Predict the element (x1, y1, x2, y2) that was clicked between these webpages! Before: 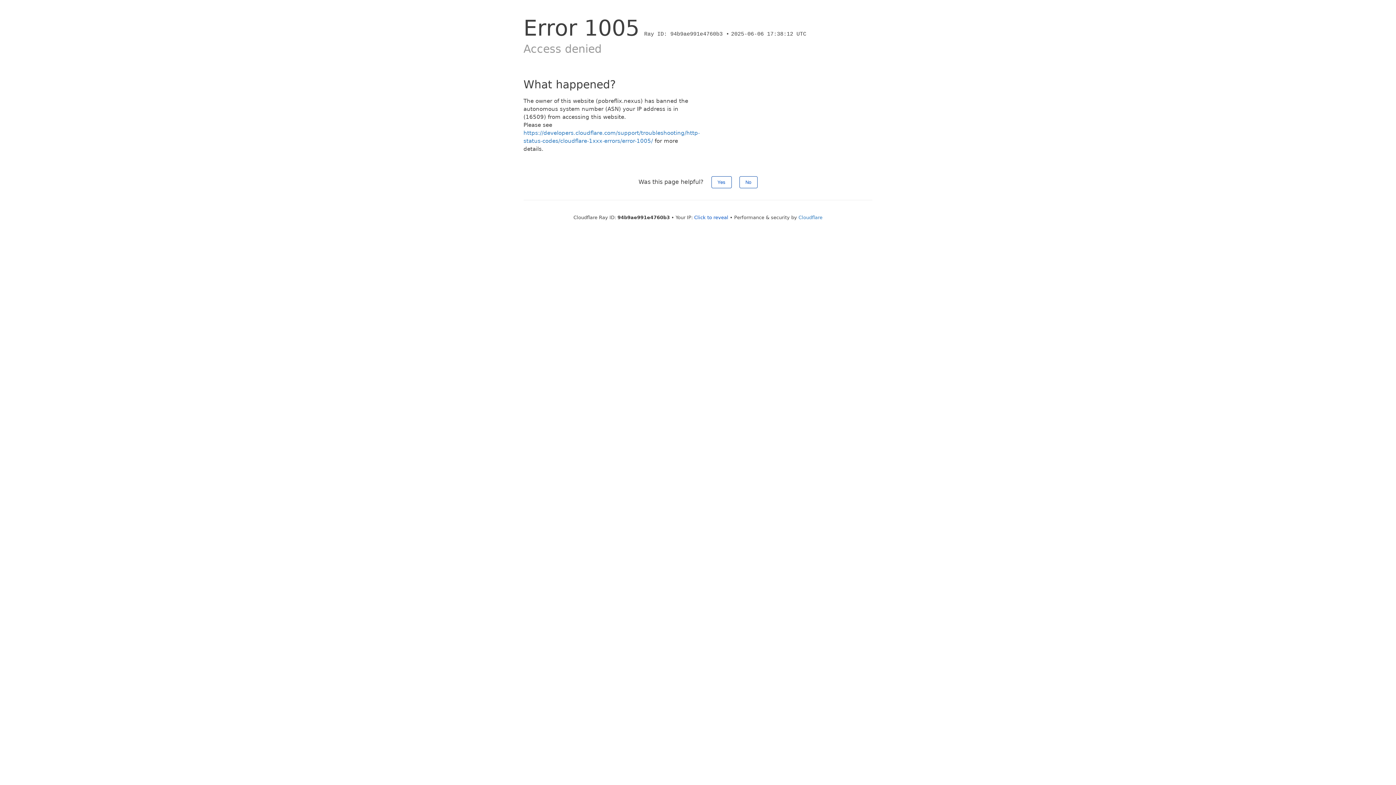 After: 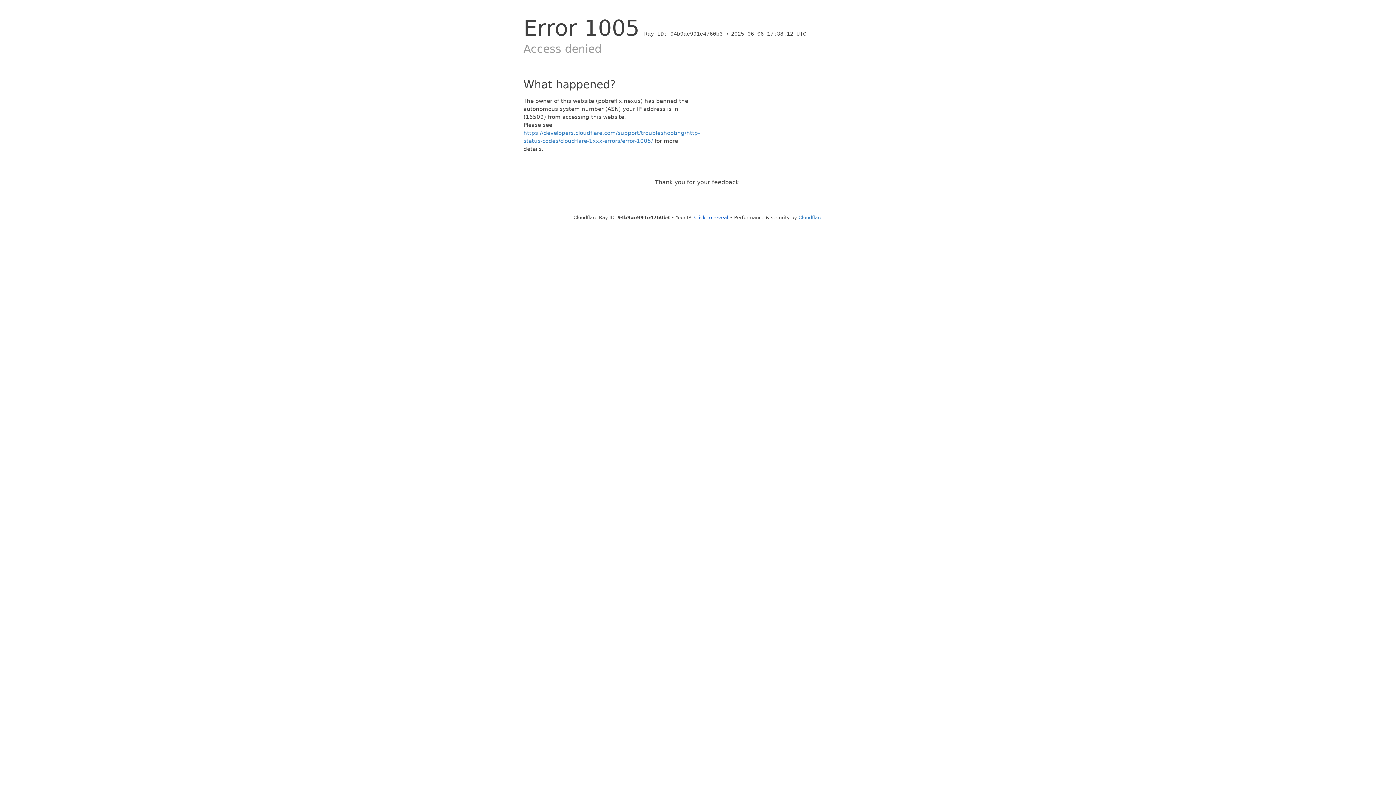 Action: bbox: (739, 176, 757, 188) label: No